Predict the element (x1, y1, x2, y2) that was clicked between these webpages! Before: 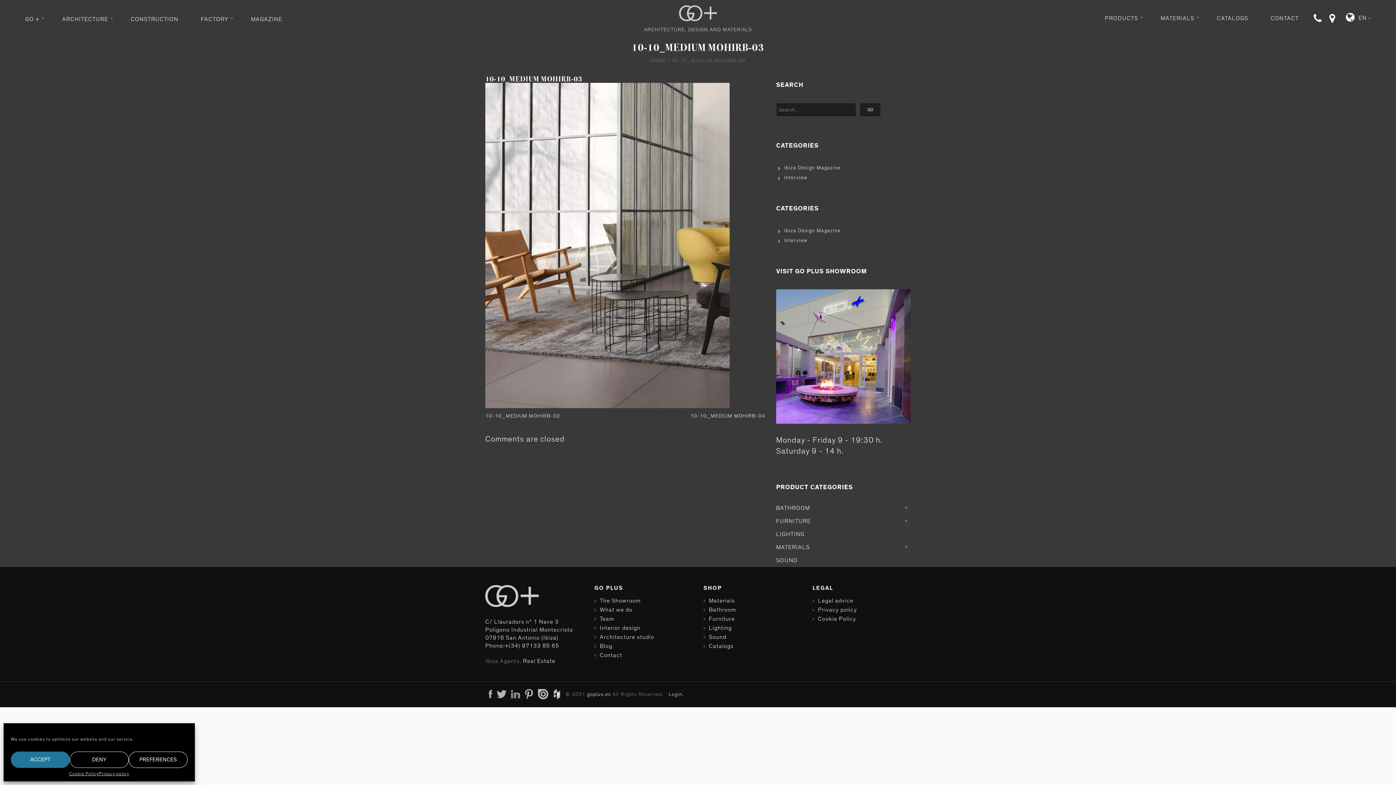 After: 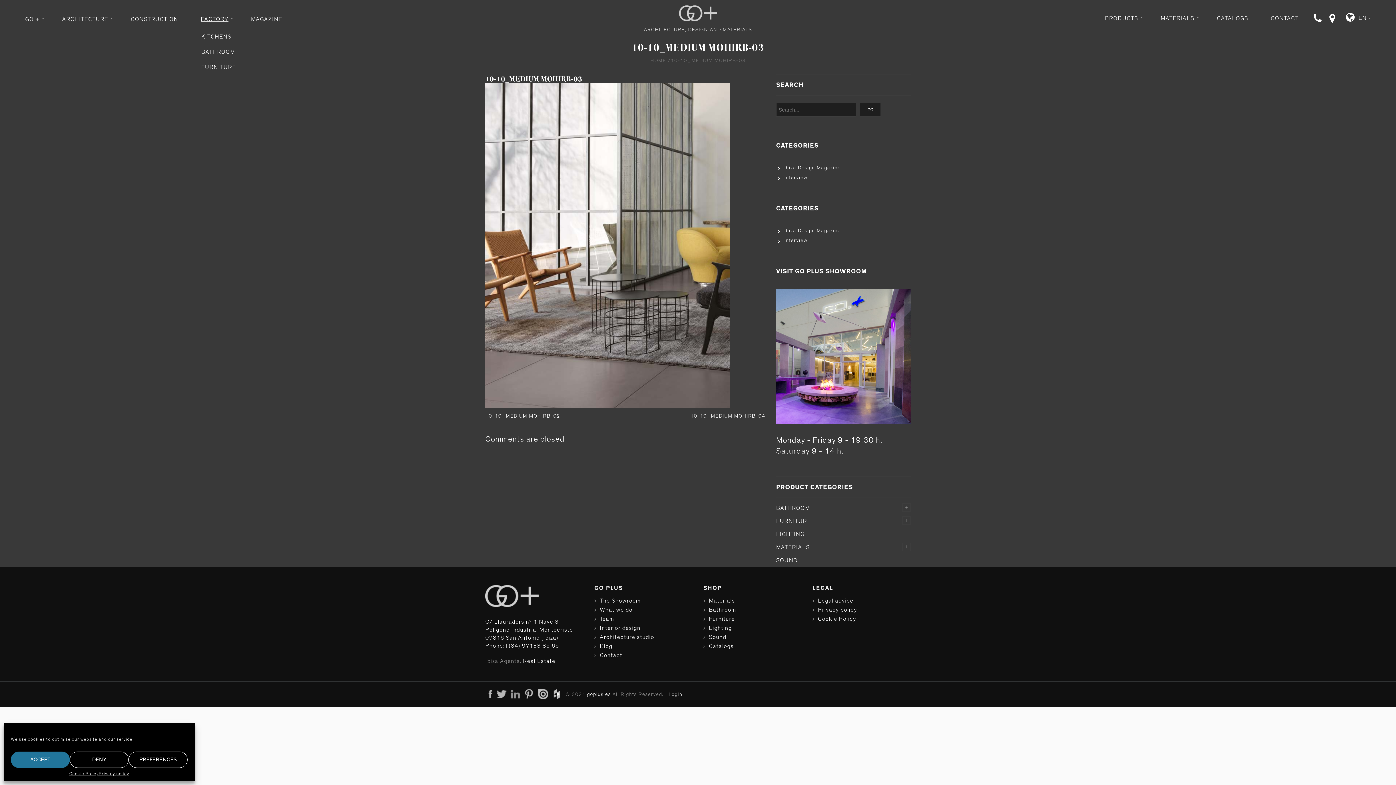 Action: label: FACTORY bbox: (189, 9, 239, 29)